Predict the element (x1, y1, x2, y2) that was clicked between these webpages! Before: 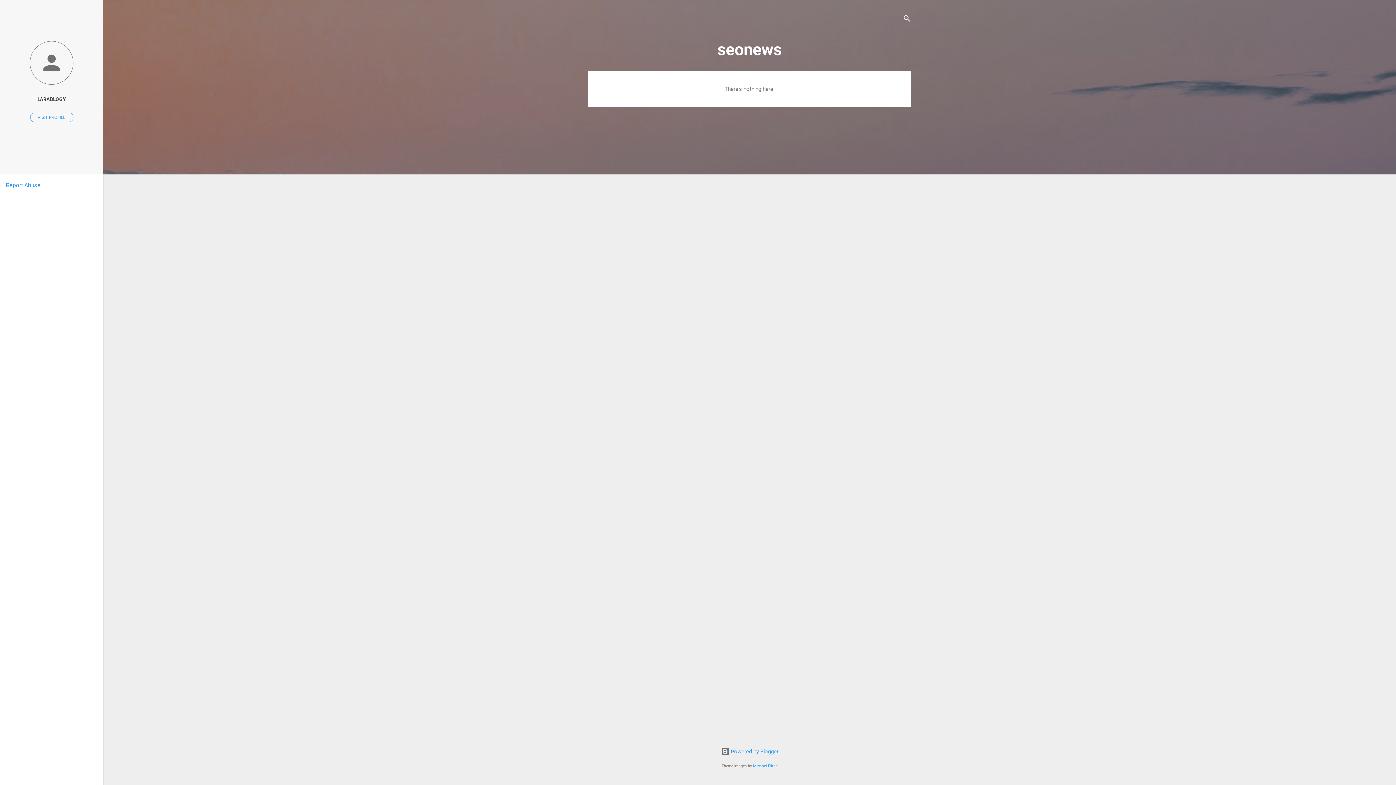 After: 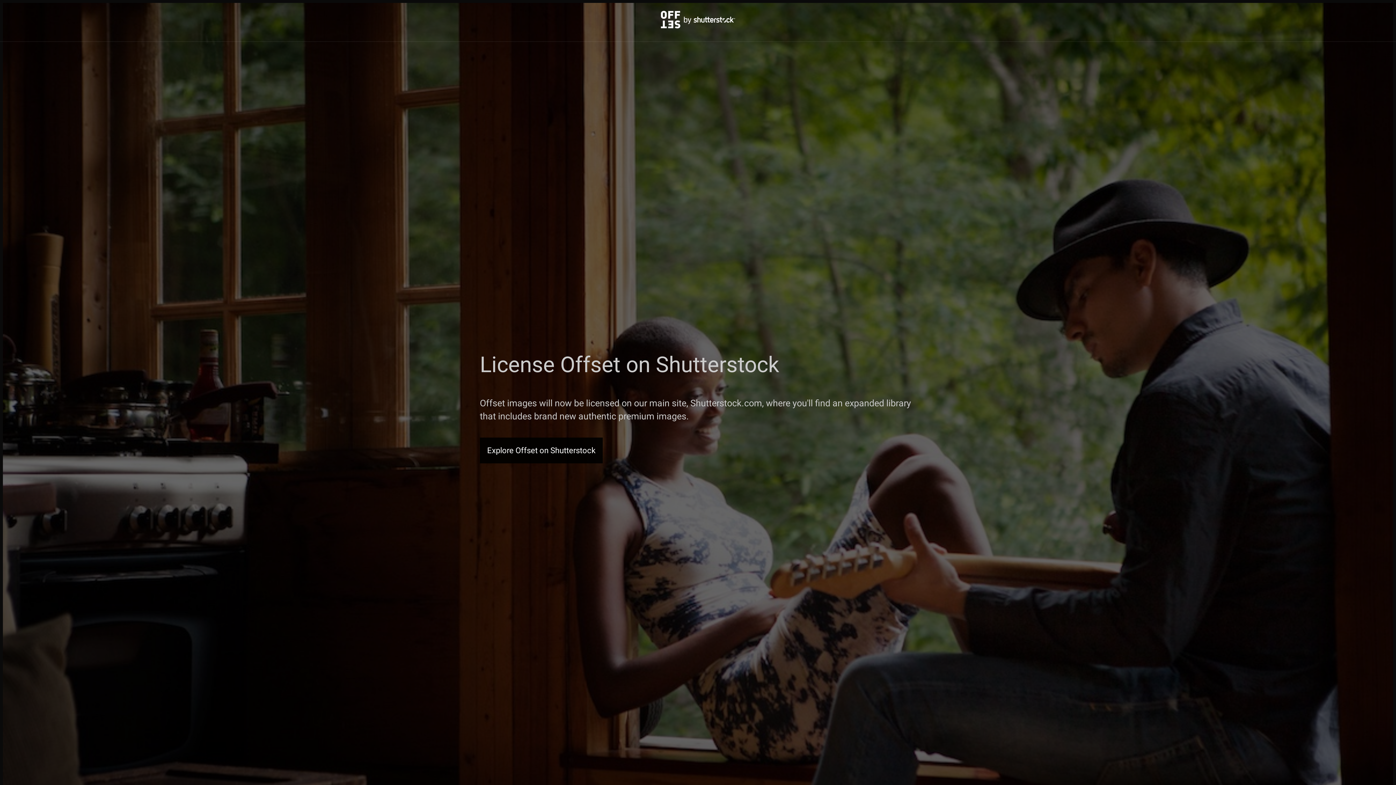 Action: label: Michael Elkan bbox: (753, 764, 778, 768)